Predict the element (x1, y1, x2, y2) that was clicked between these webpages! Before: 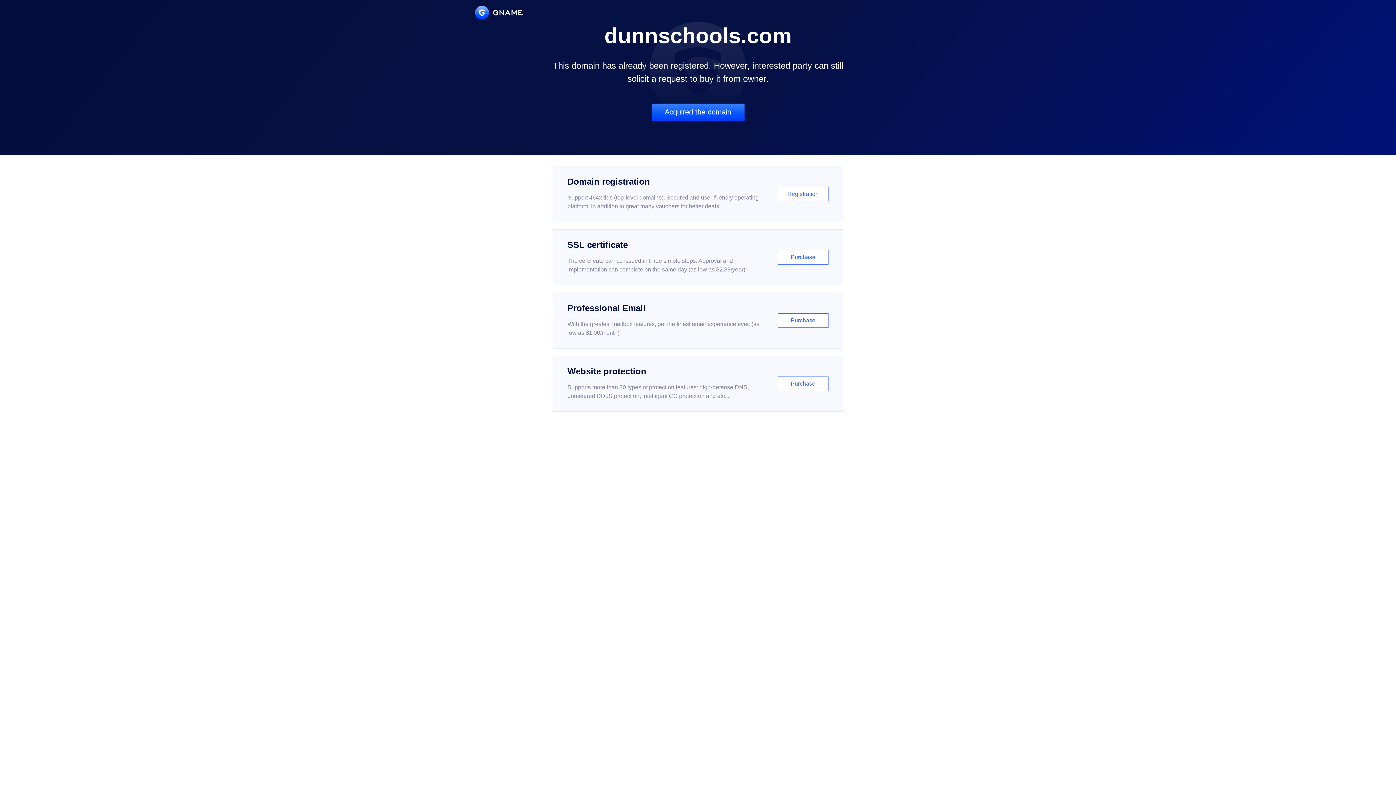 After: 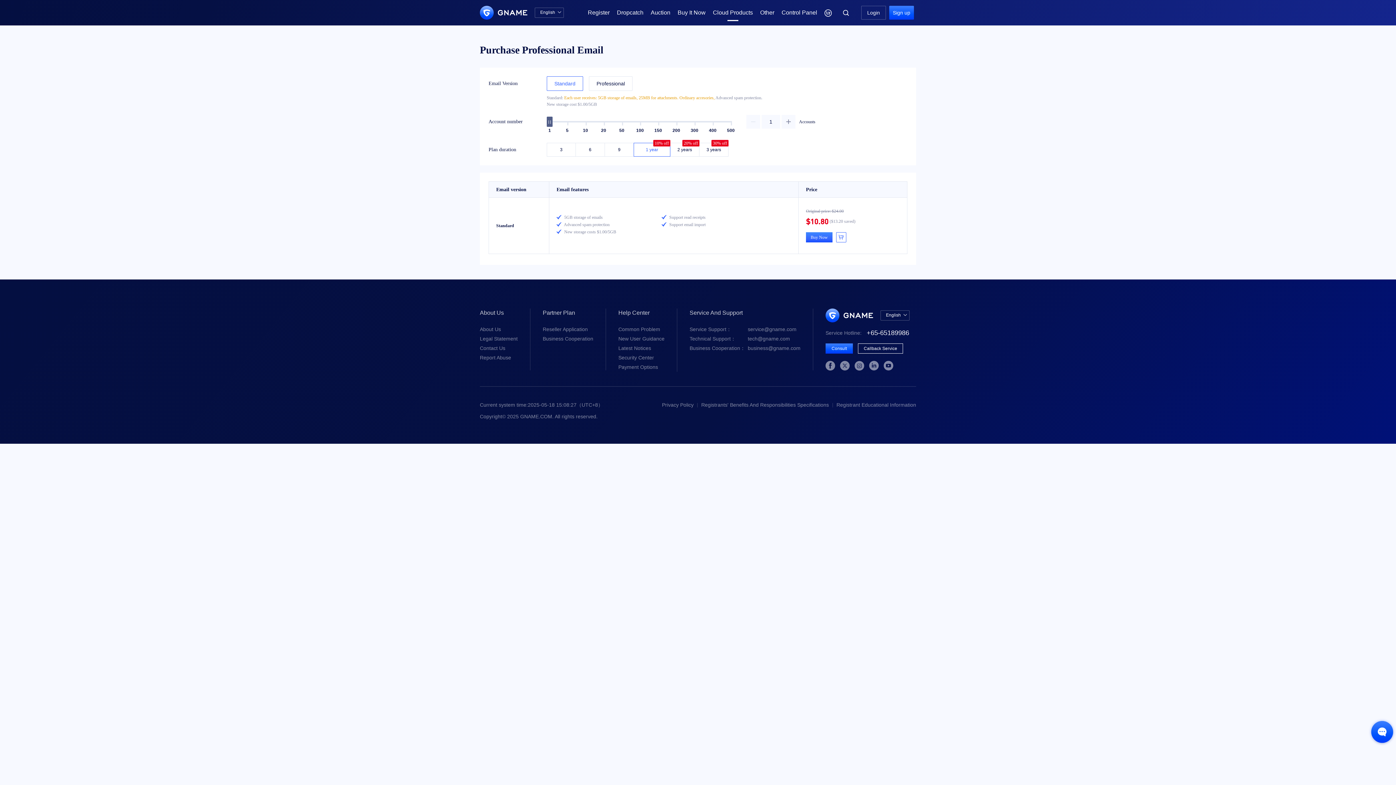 Action: label: Professional Email

With the greatest mailbox features, get the finest email experience ever. (as low as $1.00/month)

Purchase bbox: (552, 292, 843, 348)